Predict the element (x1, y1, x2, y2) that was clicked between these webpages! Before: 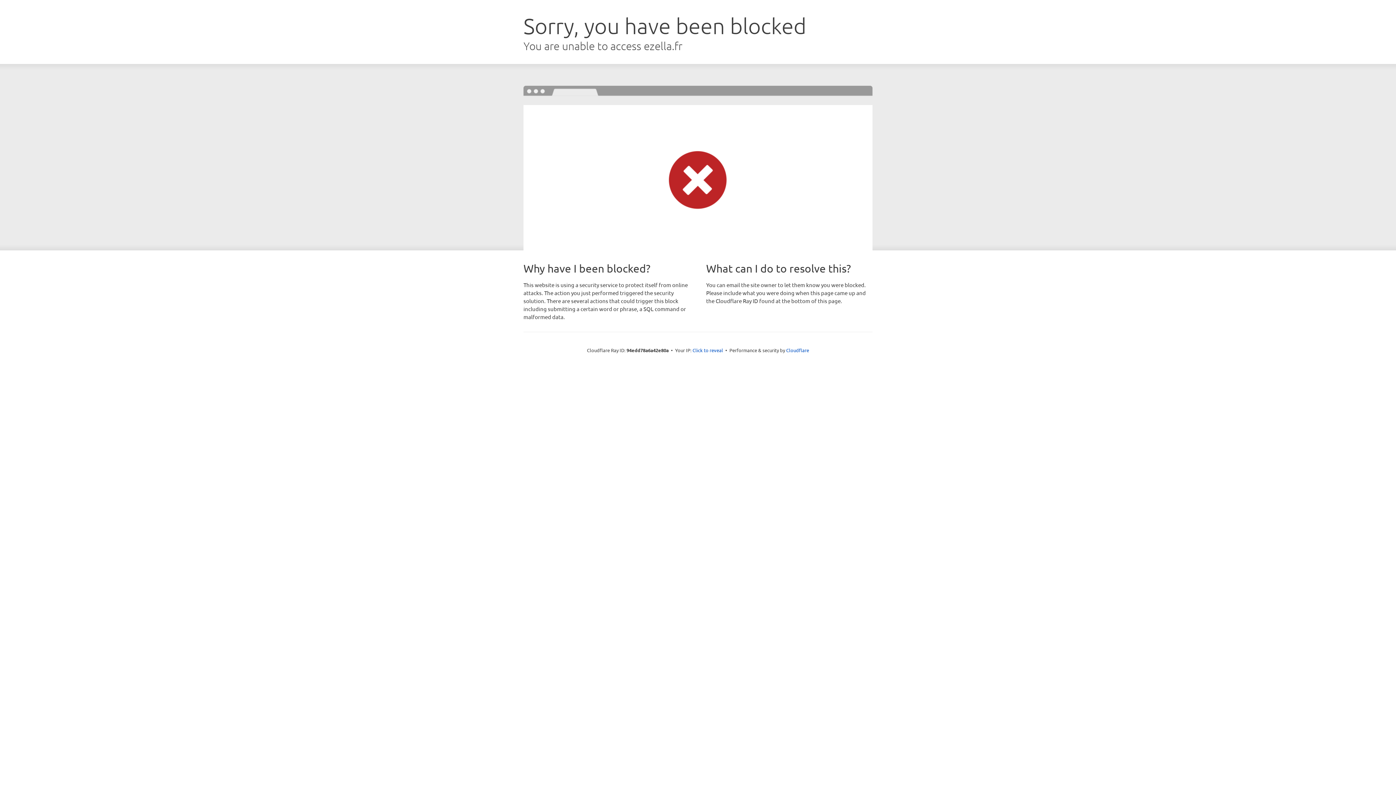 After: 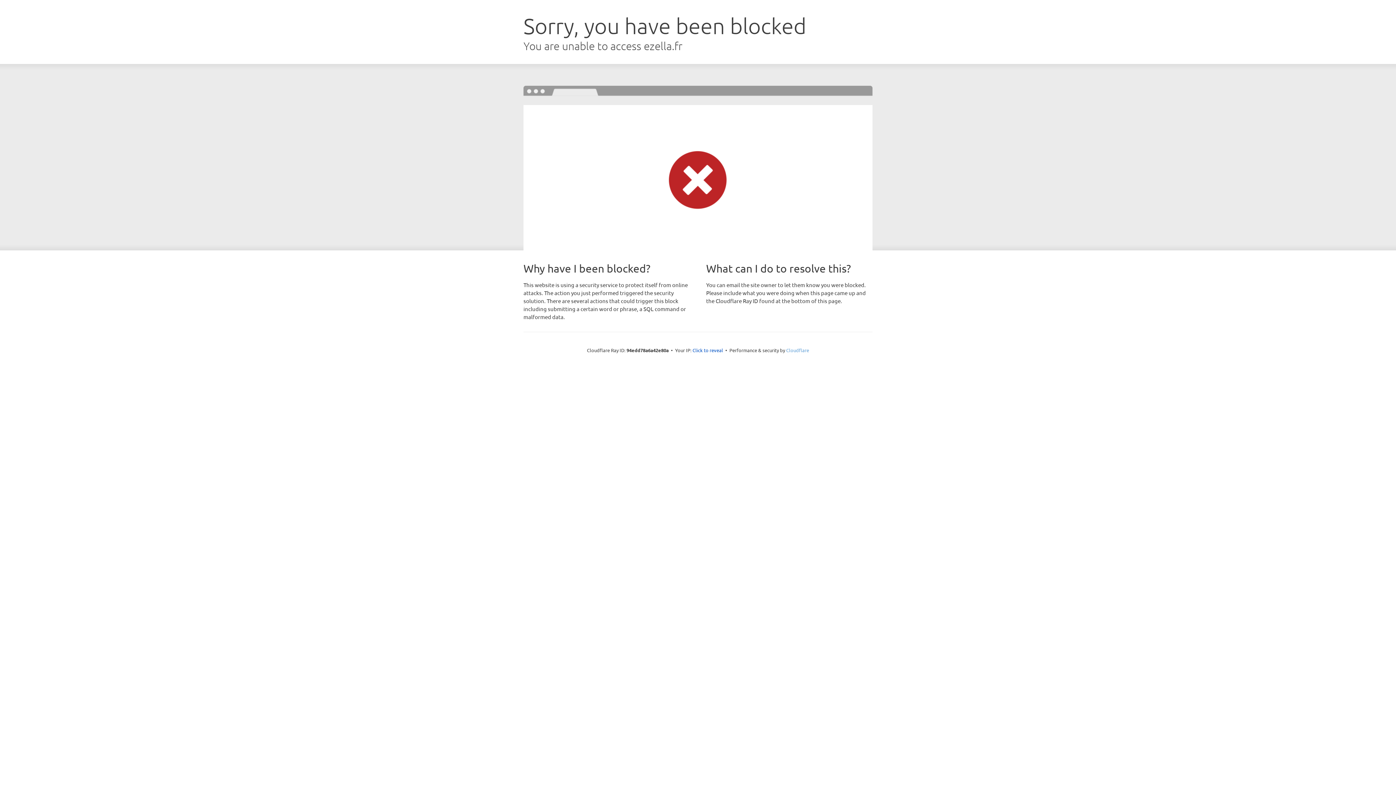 Action: bbox: (786, 347, 809, 353) label: Cloudflare